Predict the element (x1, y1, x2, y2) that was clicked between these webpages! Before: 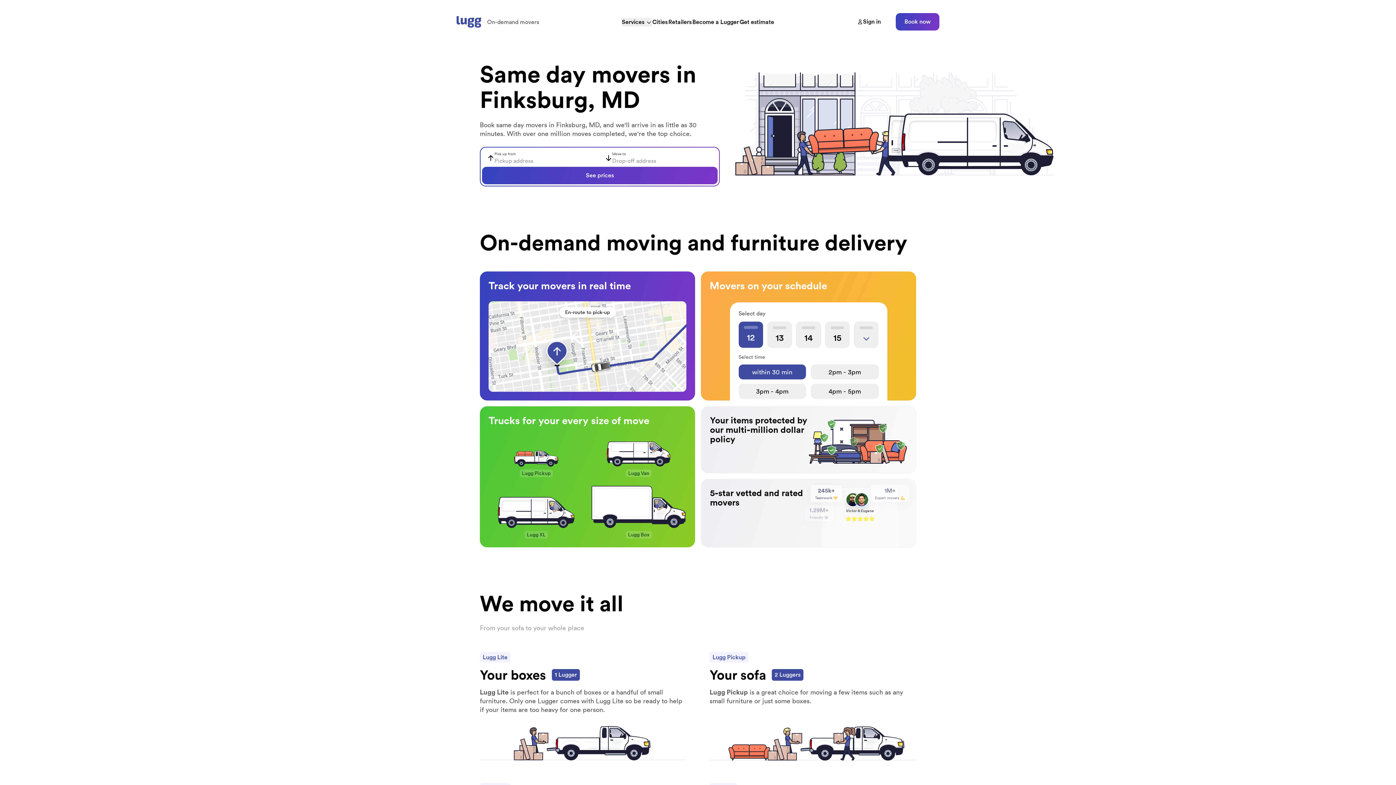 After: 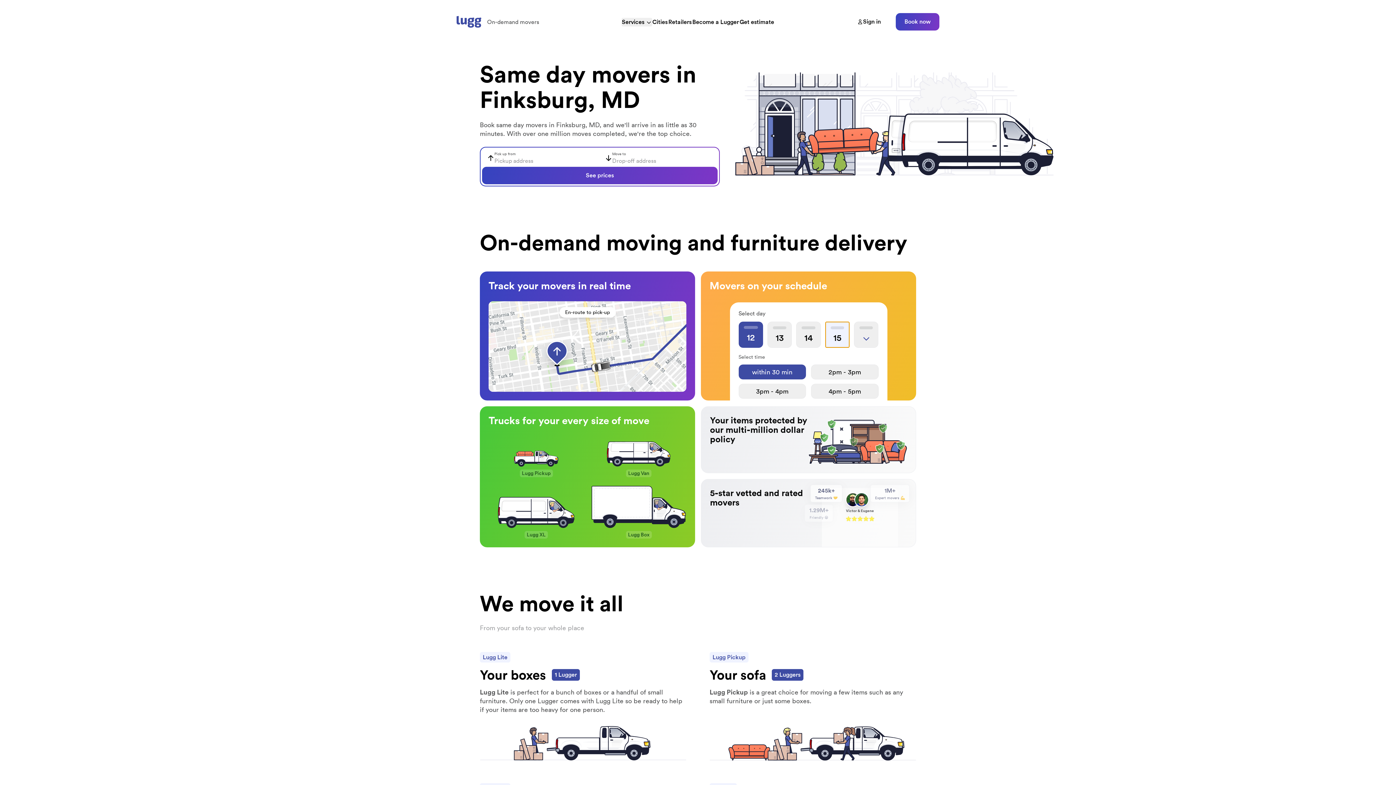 Action: label: 15 bbox: (825, 321, 849, 348)